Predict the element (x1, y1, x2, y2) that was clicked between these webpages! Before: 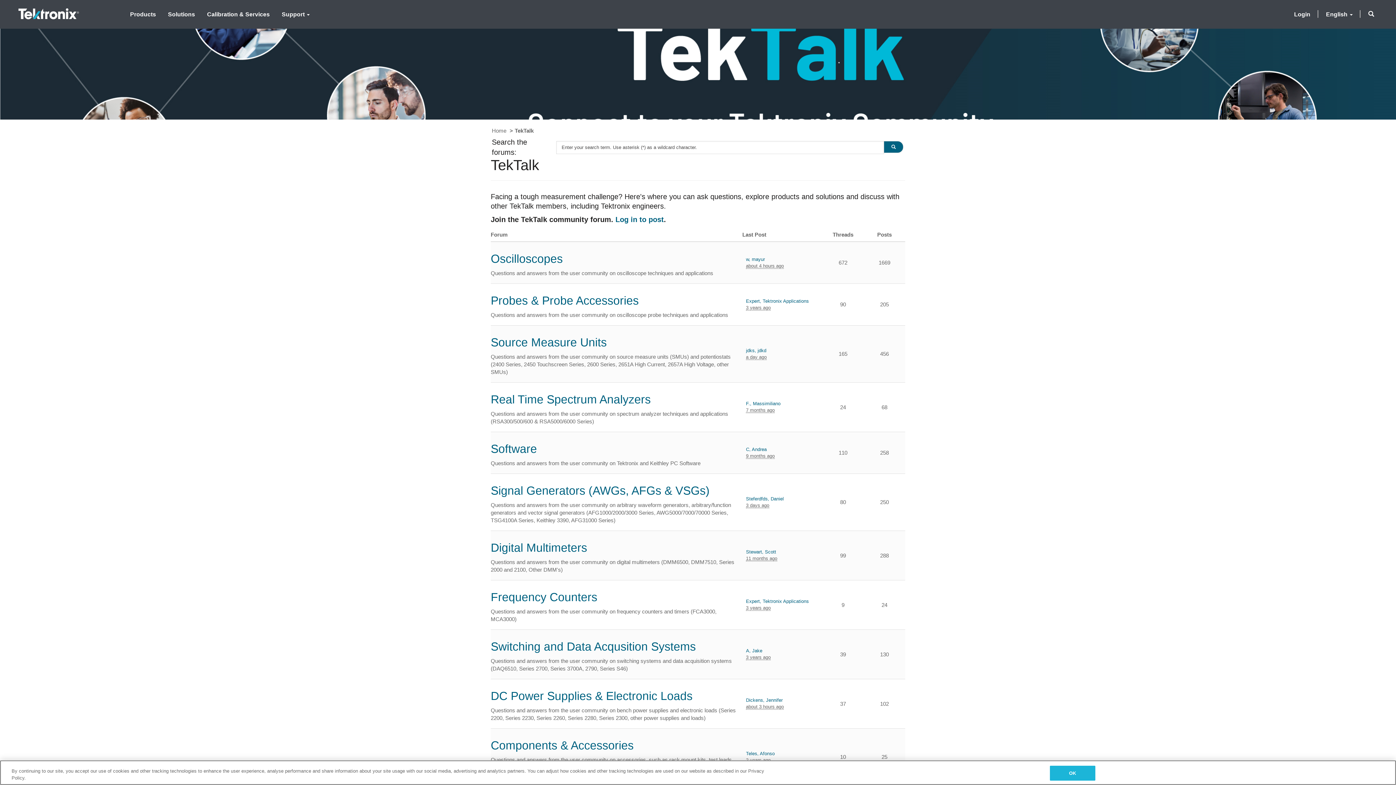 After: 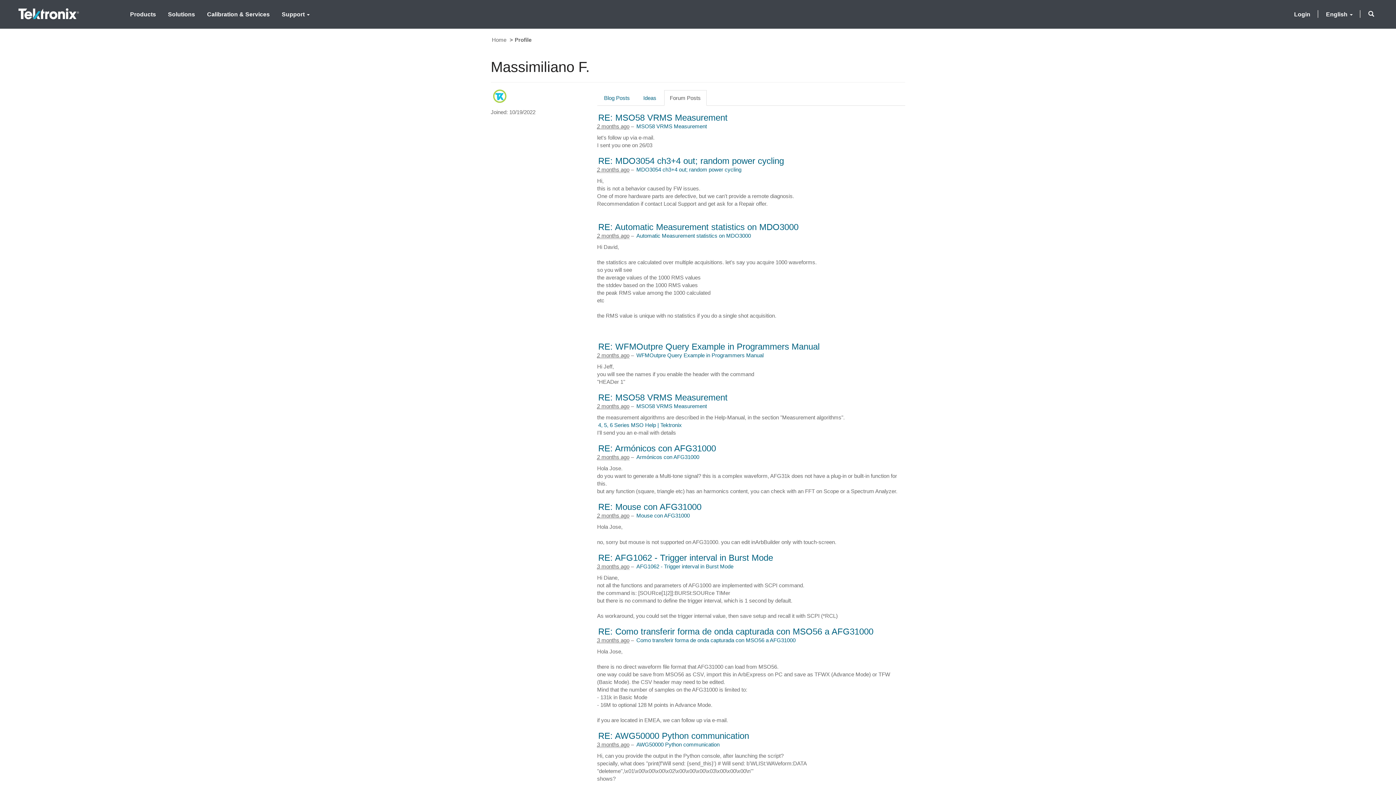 Action: label: F., Massimiliano bbox: (746, 400, 780, 407)